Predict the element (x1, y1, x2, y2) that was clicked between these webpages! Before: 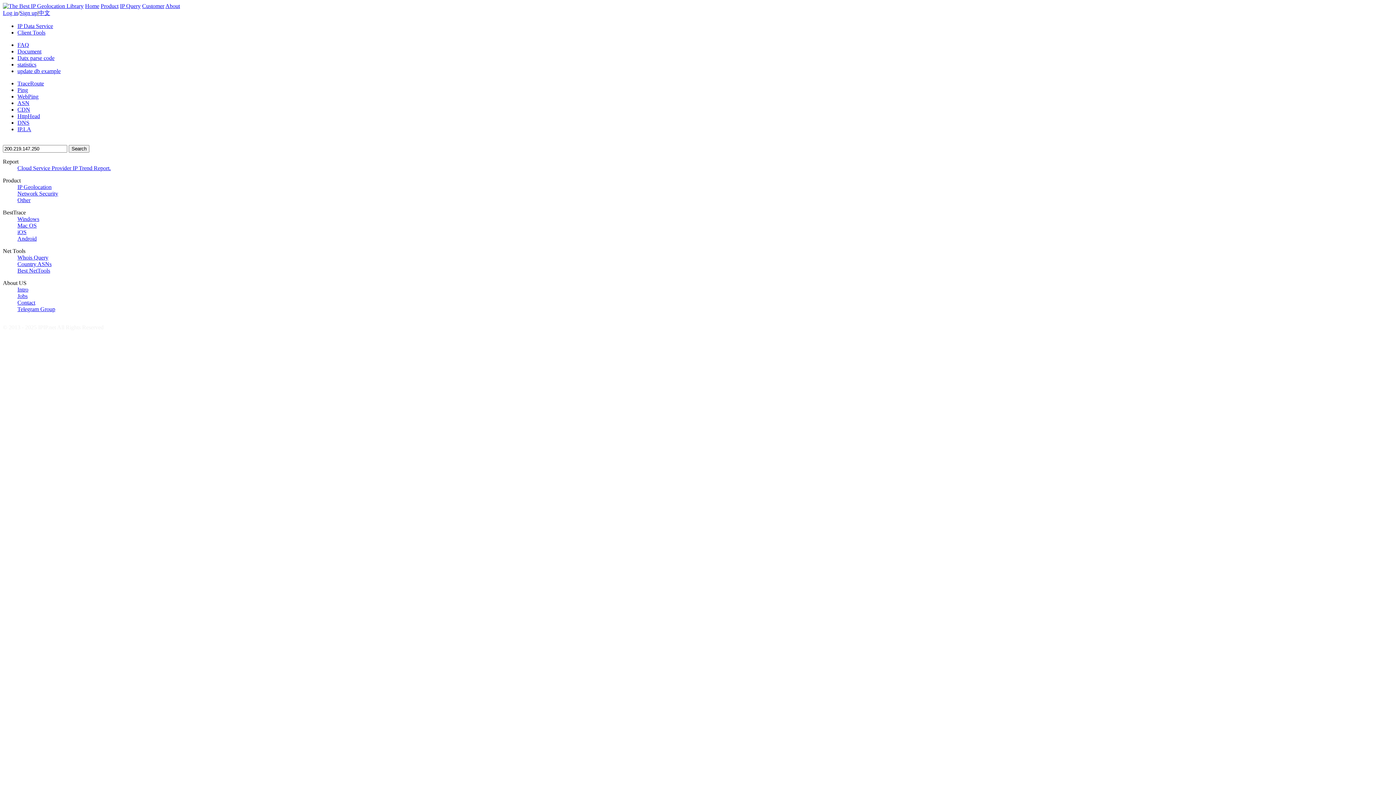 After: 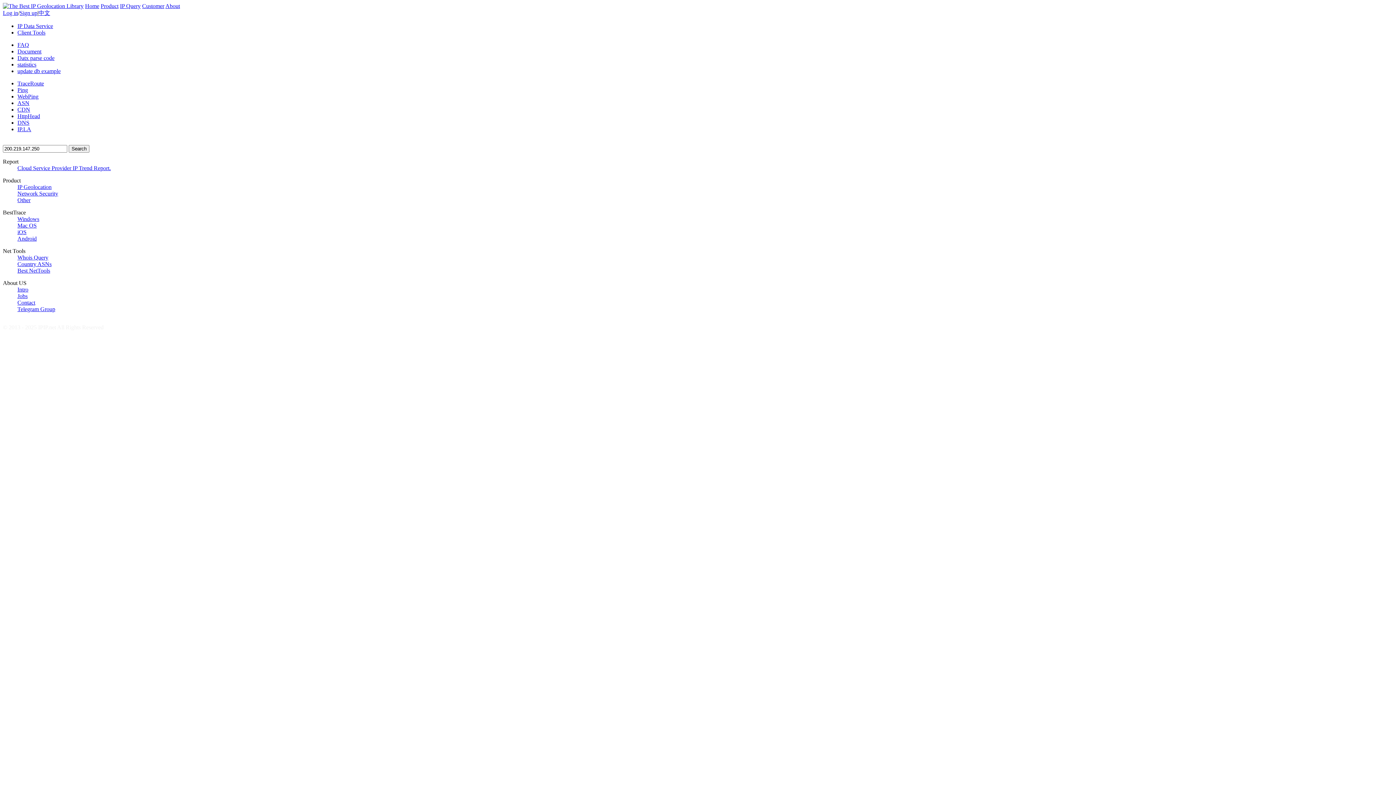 Action: bbox: (17, 222, 36, 228) label: Mac OS